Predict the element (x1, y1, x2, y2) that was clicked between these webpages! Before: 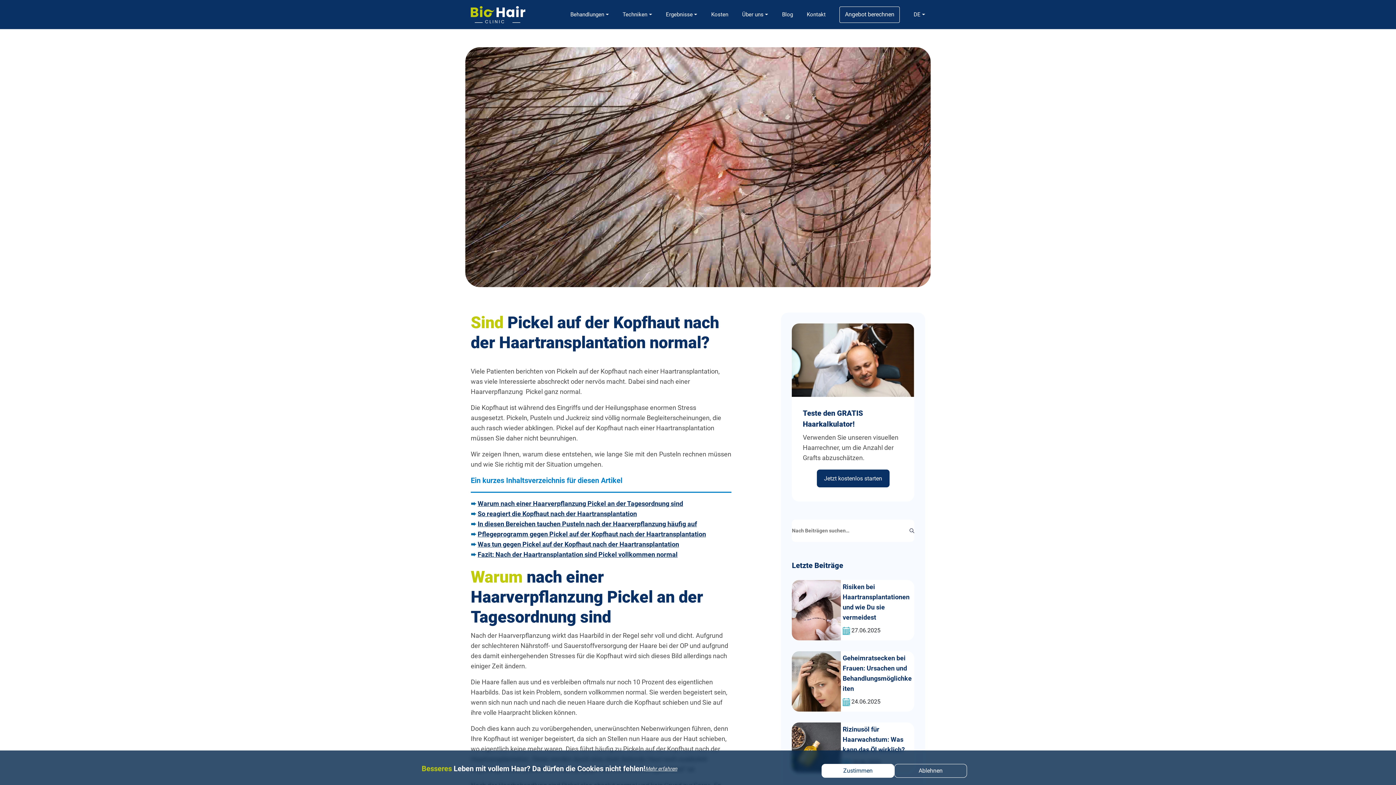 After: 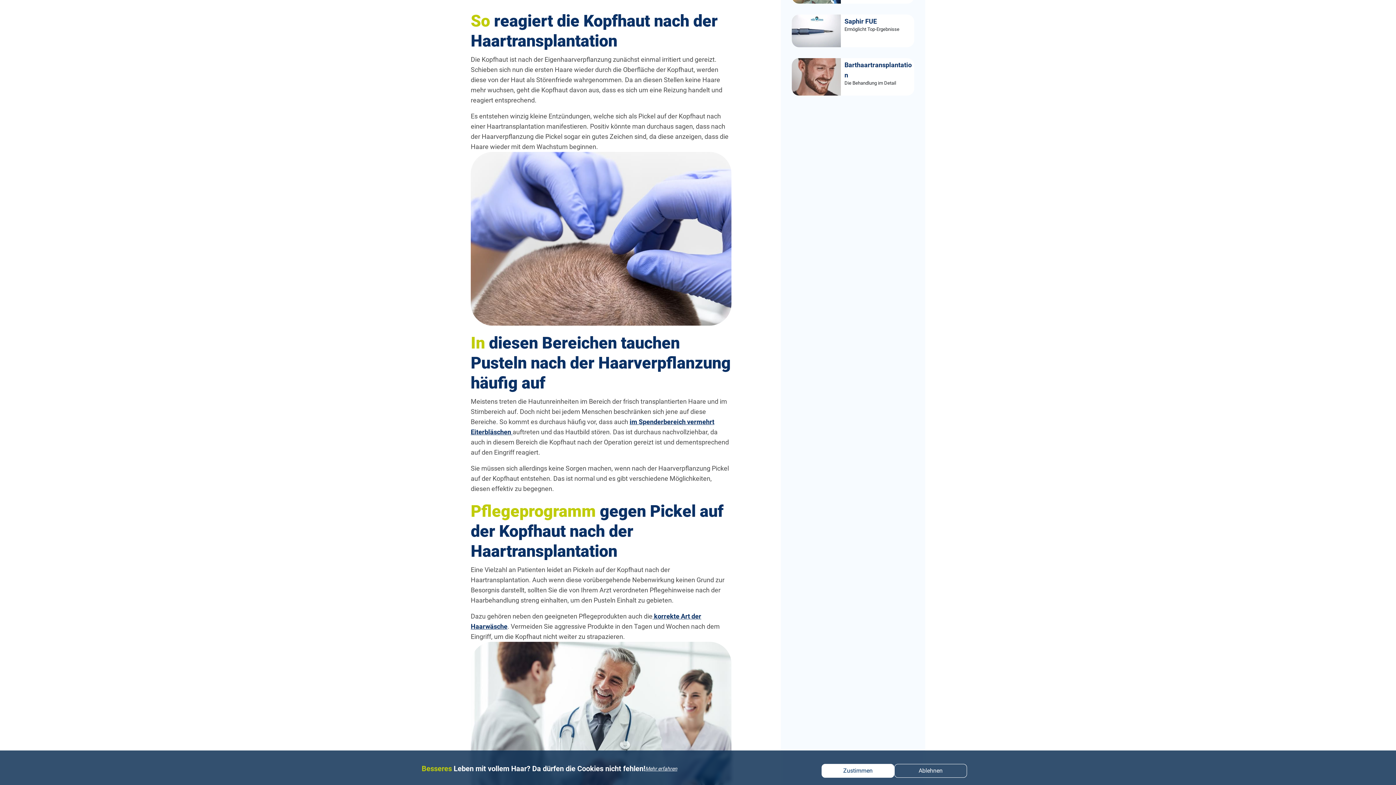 Action: bbox: (477, 510, 637, 517) label: So reagiert die Kopfhaut nach der Haartransplantation